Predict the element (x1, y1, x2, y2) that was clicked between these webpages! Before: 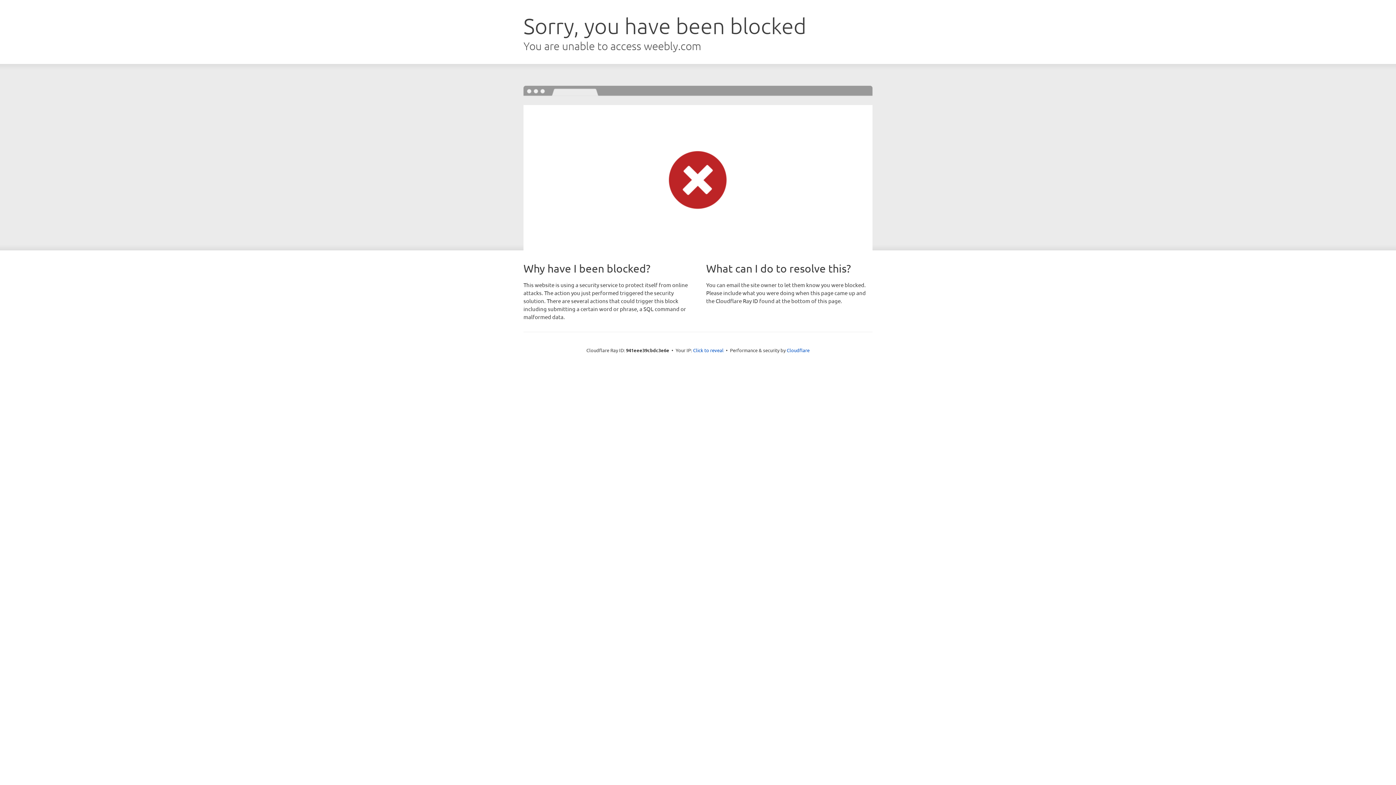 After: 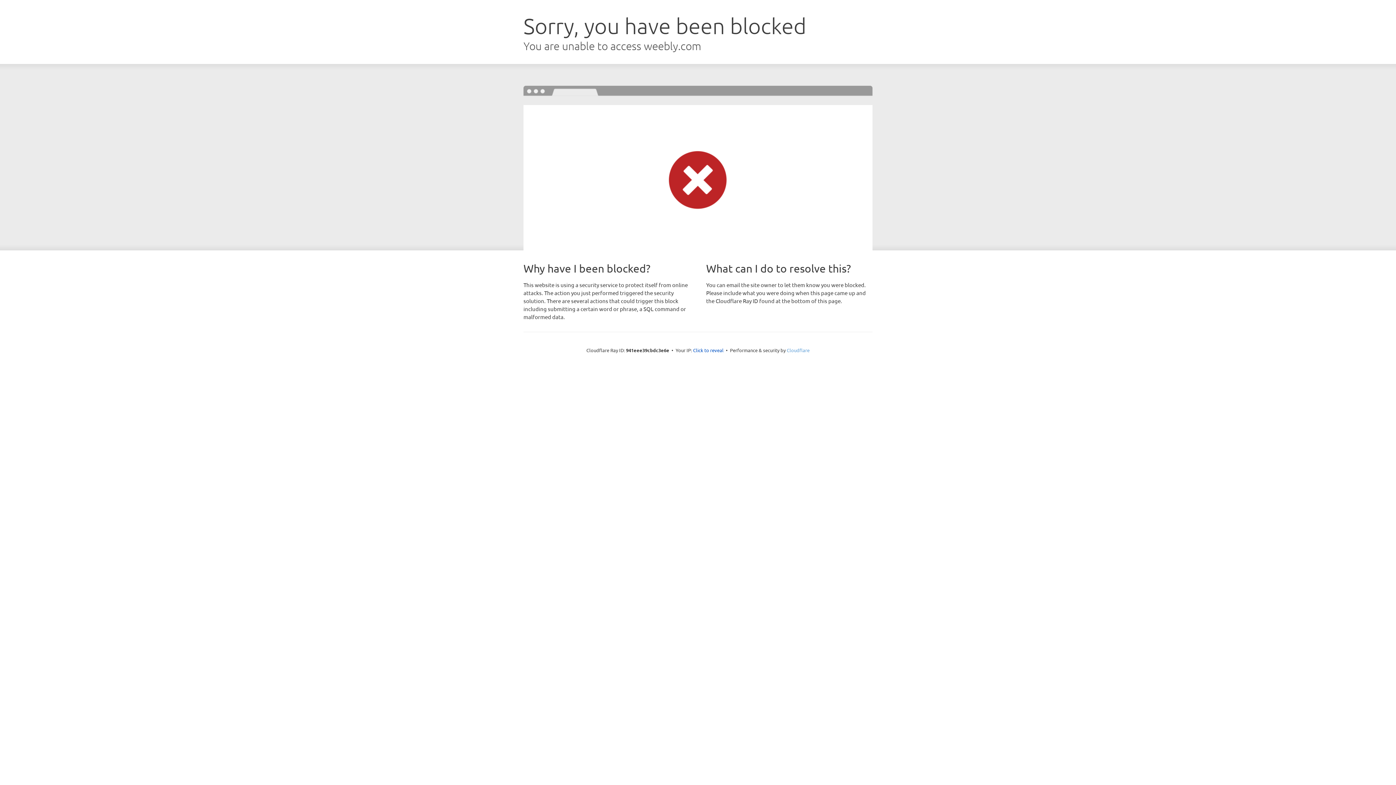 Action: label: Cloudflare bbox: (786, 347, 809, 353)